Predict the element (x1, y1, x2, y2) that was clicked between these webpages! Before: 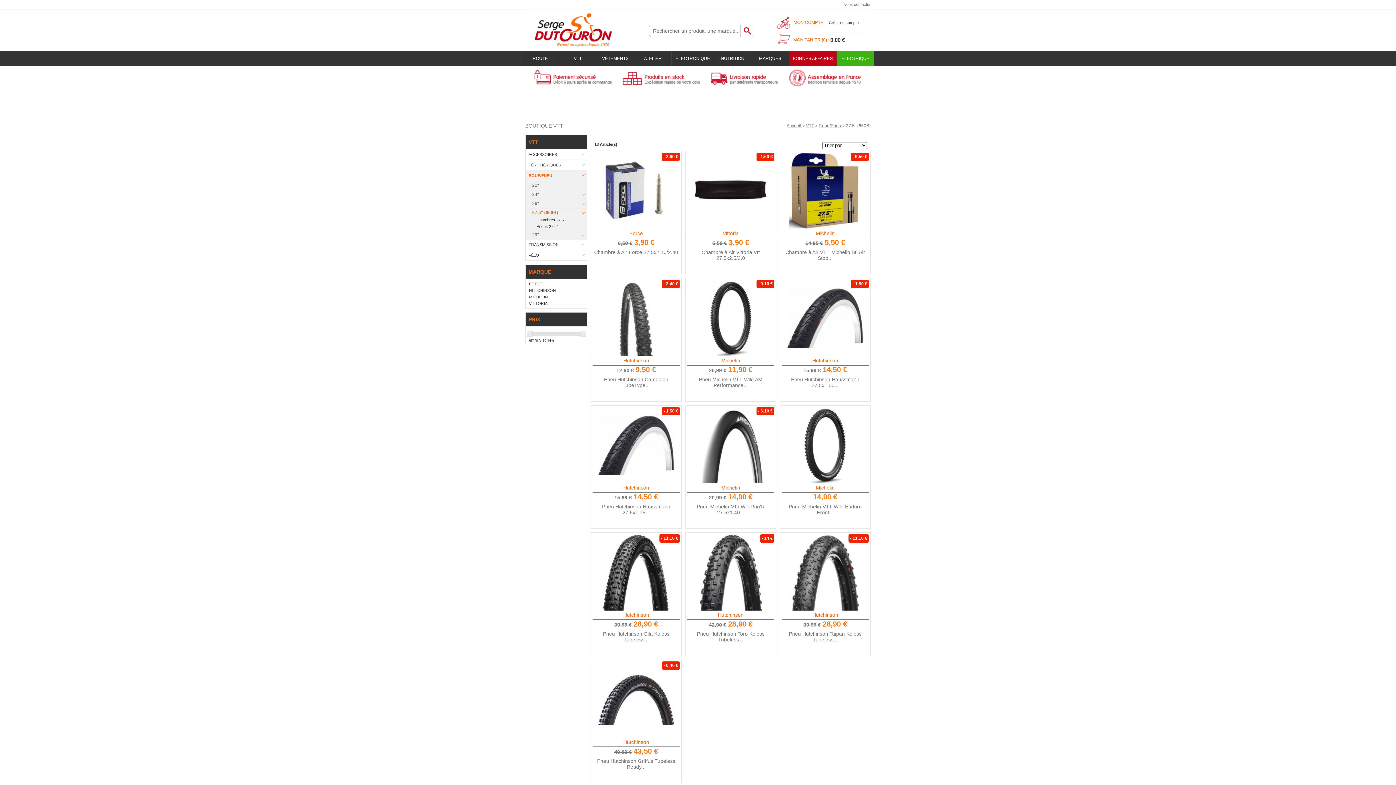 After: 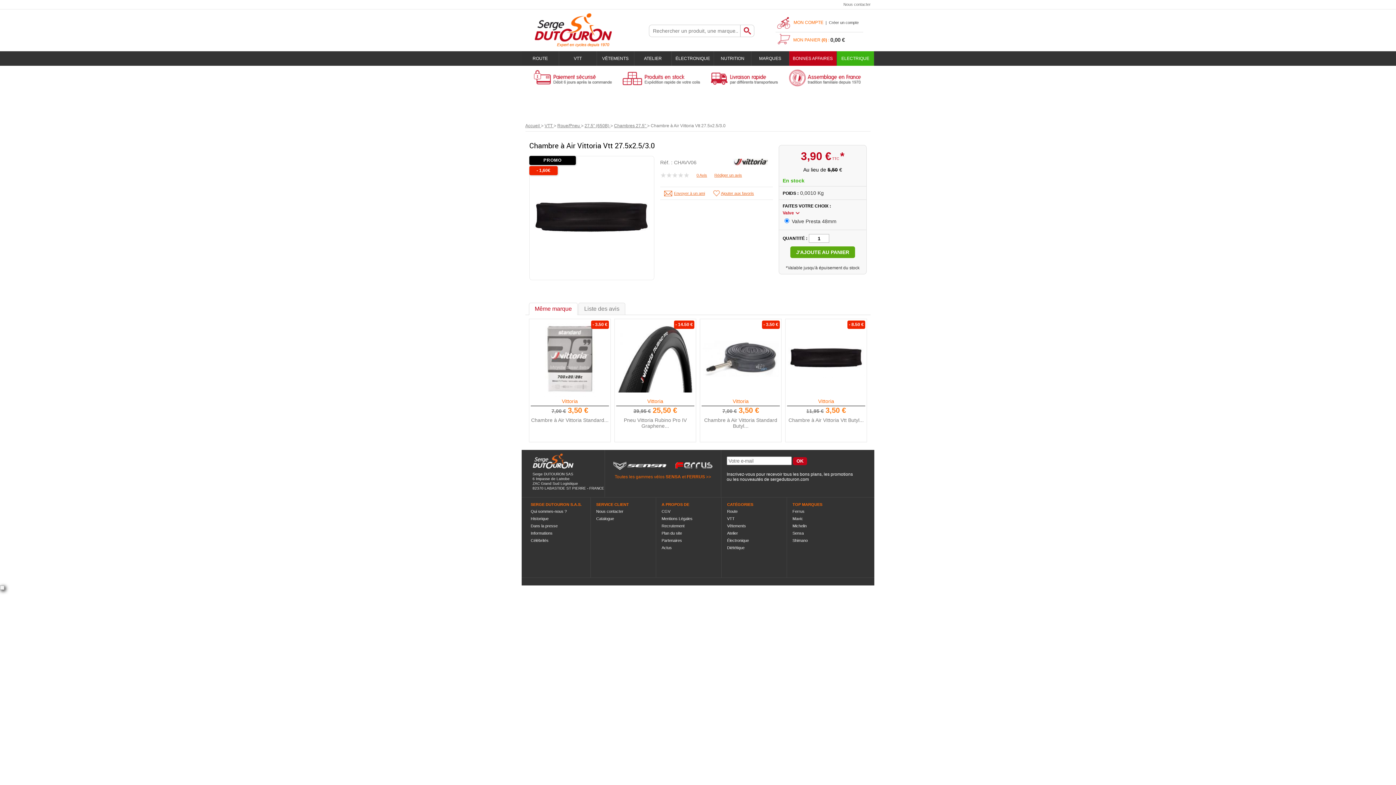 Action: label: Vittoria bbox: (722, 230, 738, 236)